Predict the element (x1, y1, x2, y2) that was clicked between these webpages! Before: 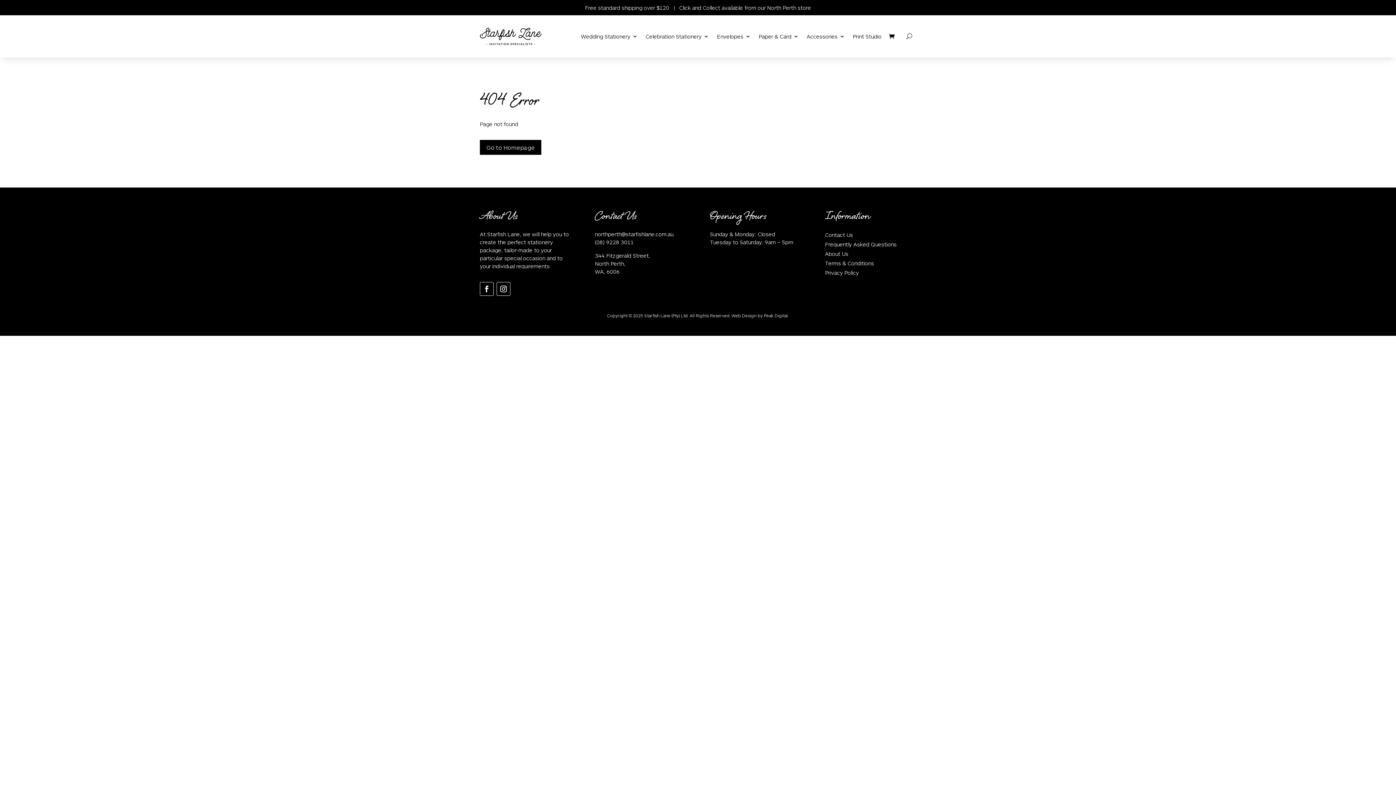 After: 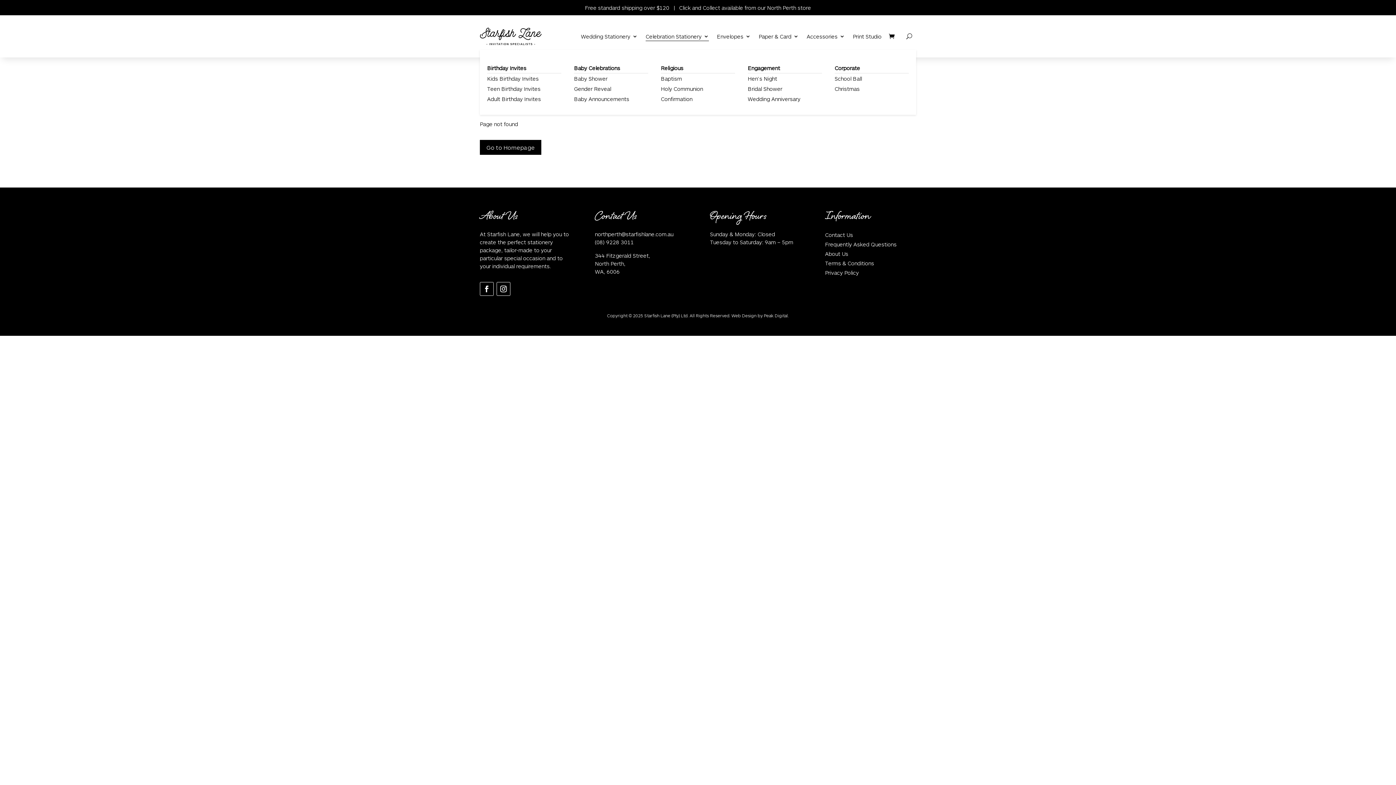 Action: label: Celebration Stationery bbox: (645, 22, 709, 50)